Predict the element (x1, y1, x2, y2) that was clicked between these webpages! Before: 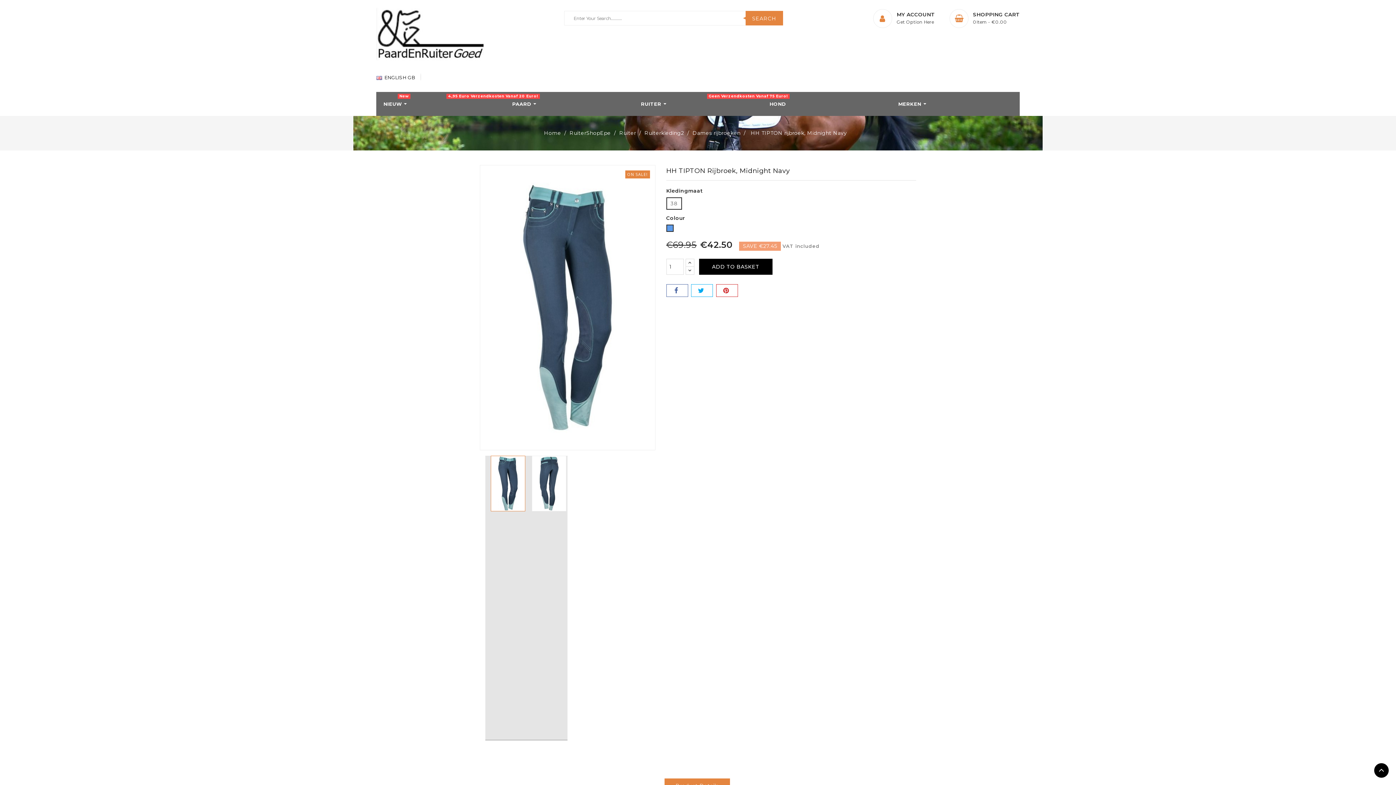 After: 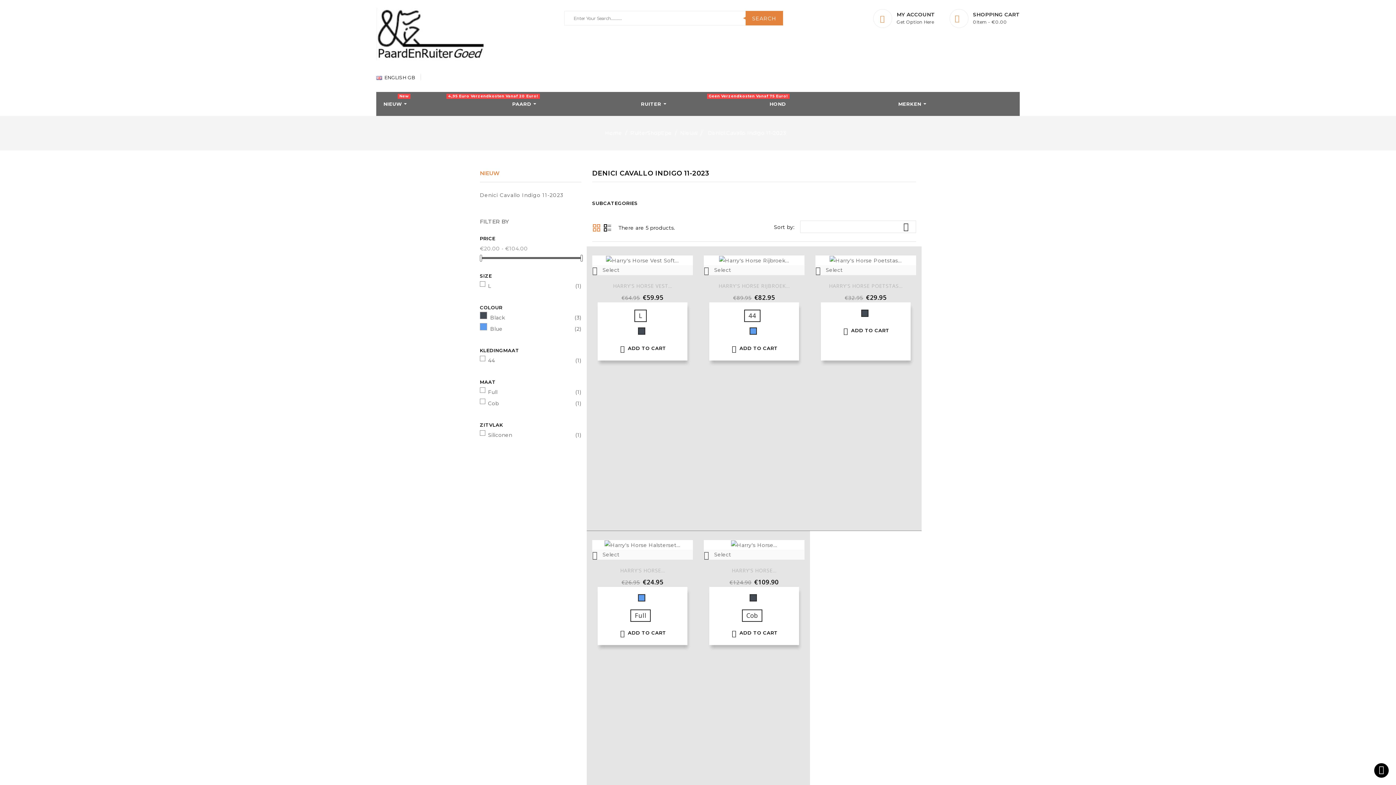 Action: bbox: (376, 92, 505, 116) label: NIEUW 
New